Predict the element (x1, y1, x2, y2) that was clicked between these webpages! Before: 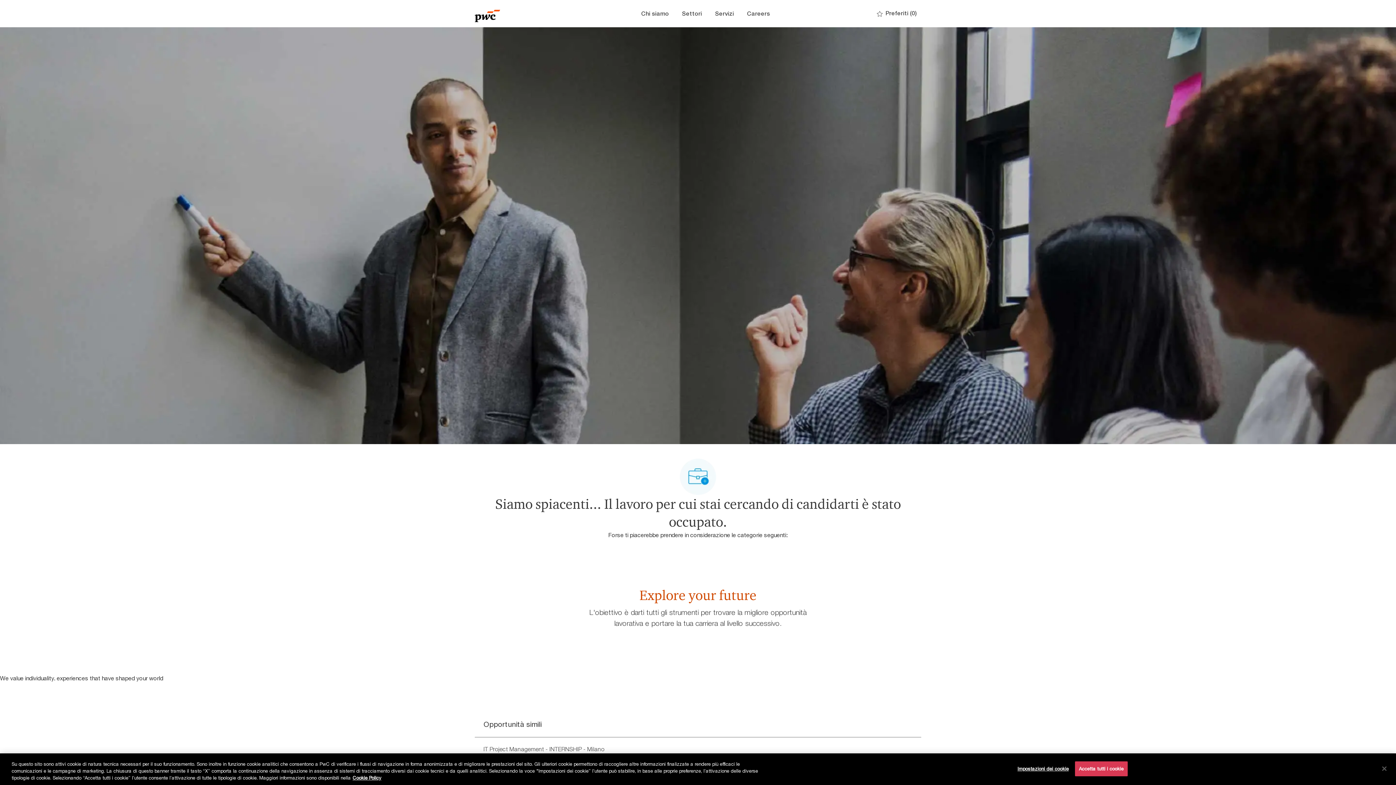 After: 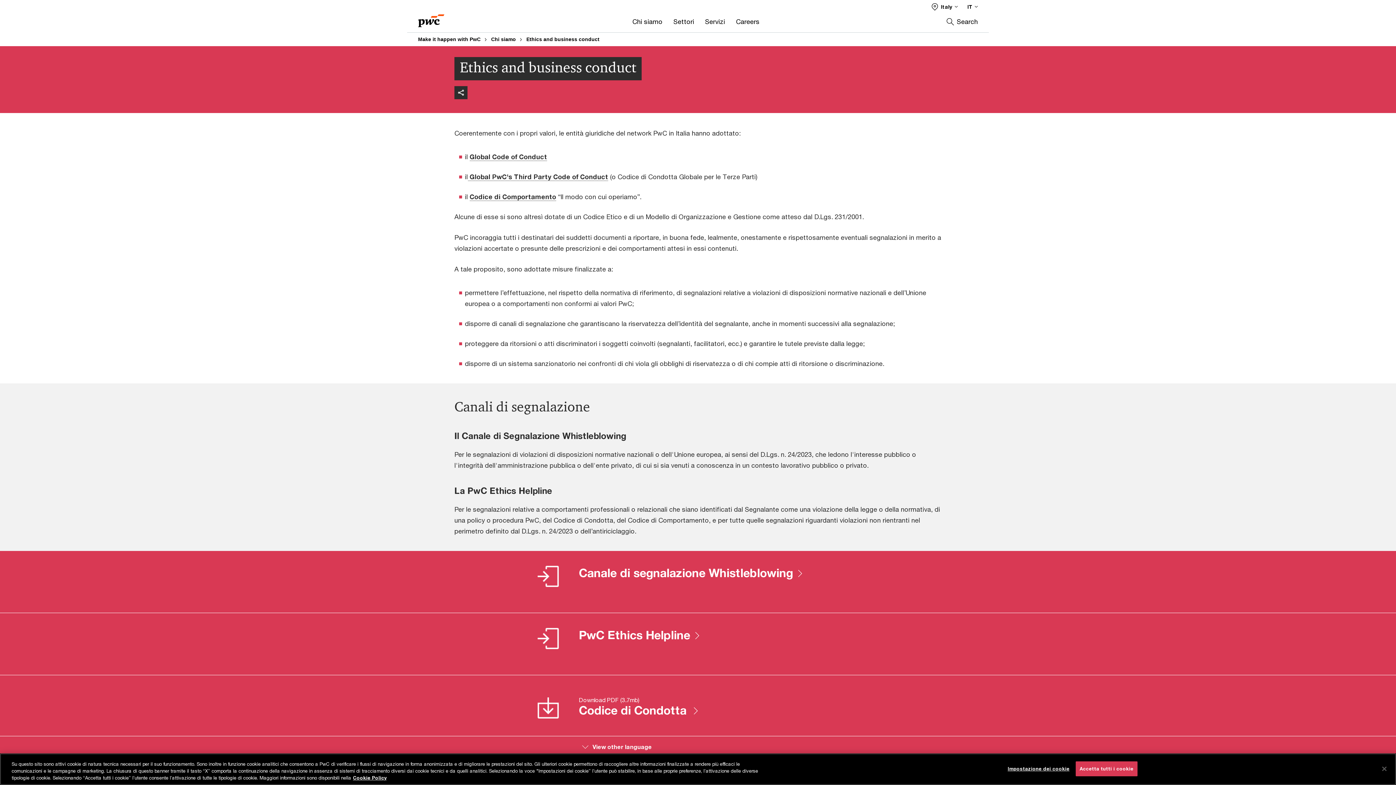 Action: label: Ethics & Business Conduct bbox: (658, 762, 706, 767)